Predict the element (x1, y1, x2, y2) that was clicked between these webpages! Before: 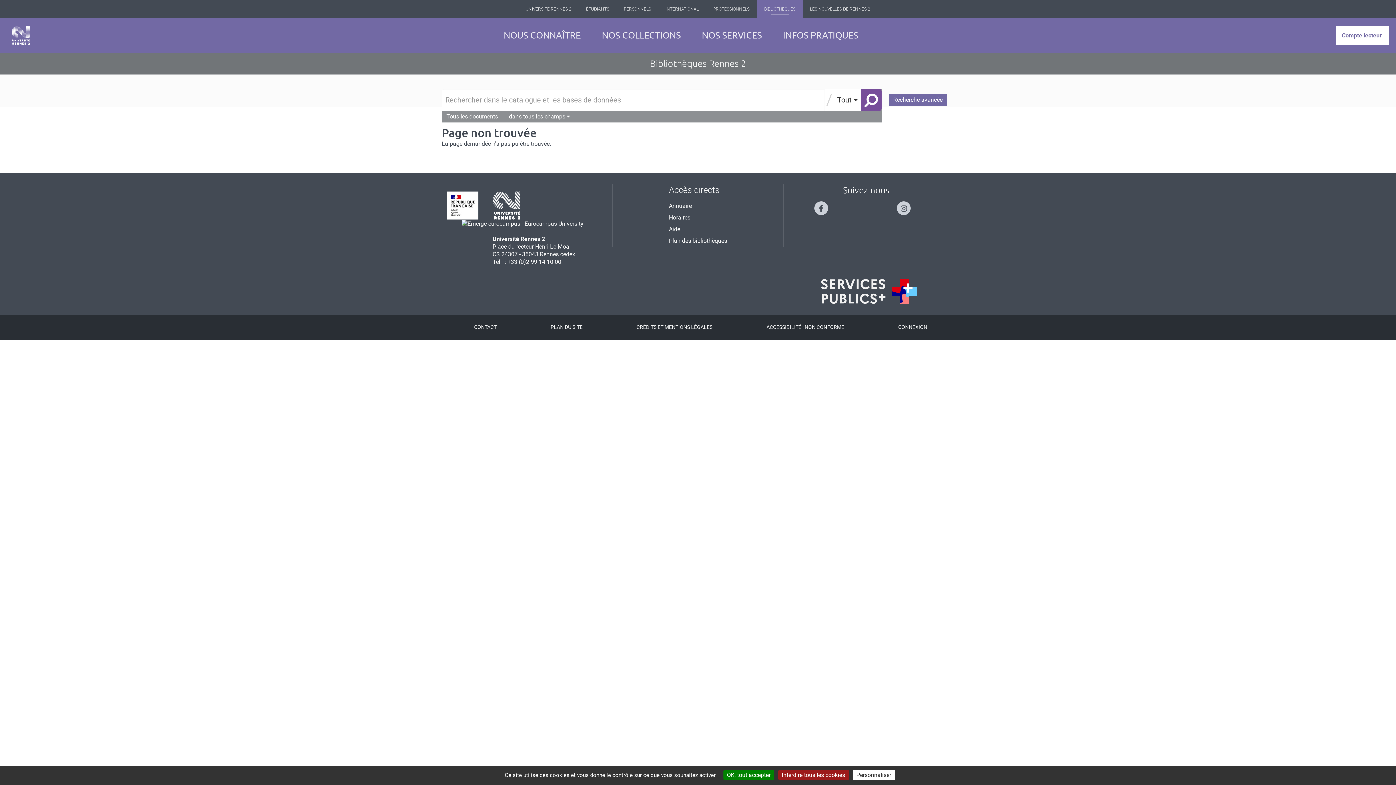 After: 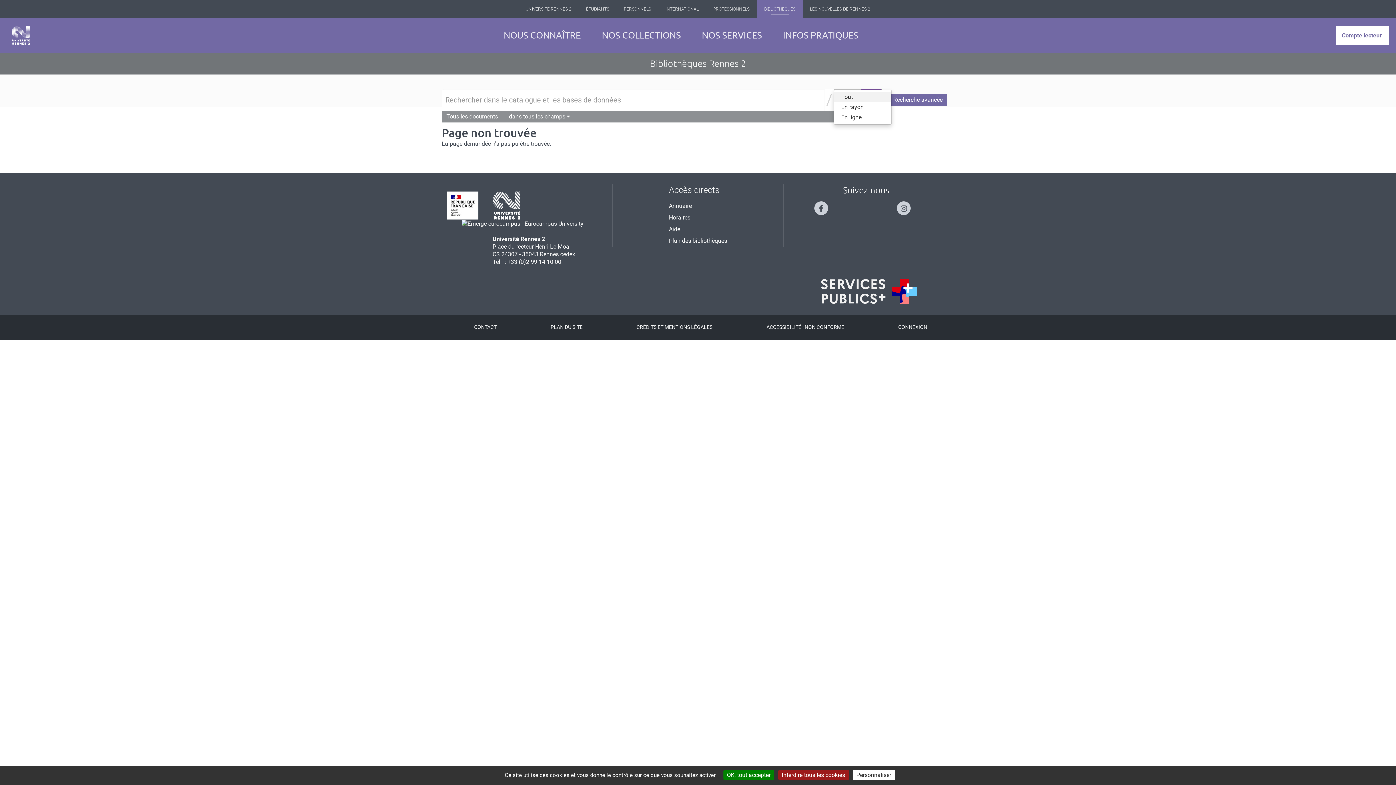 Action: bbox: (833, 89, 861, 110) label: Tout 